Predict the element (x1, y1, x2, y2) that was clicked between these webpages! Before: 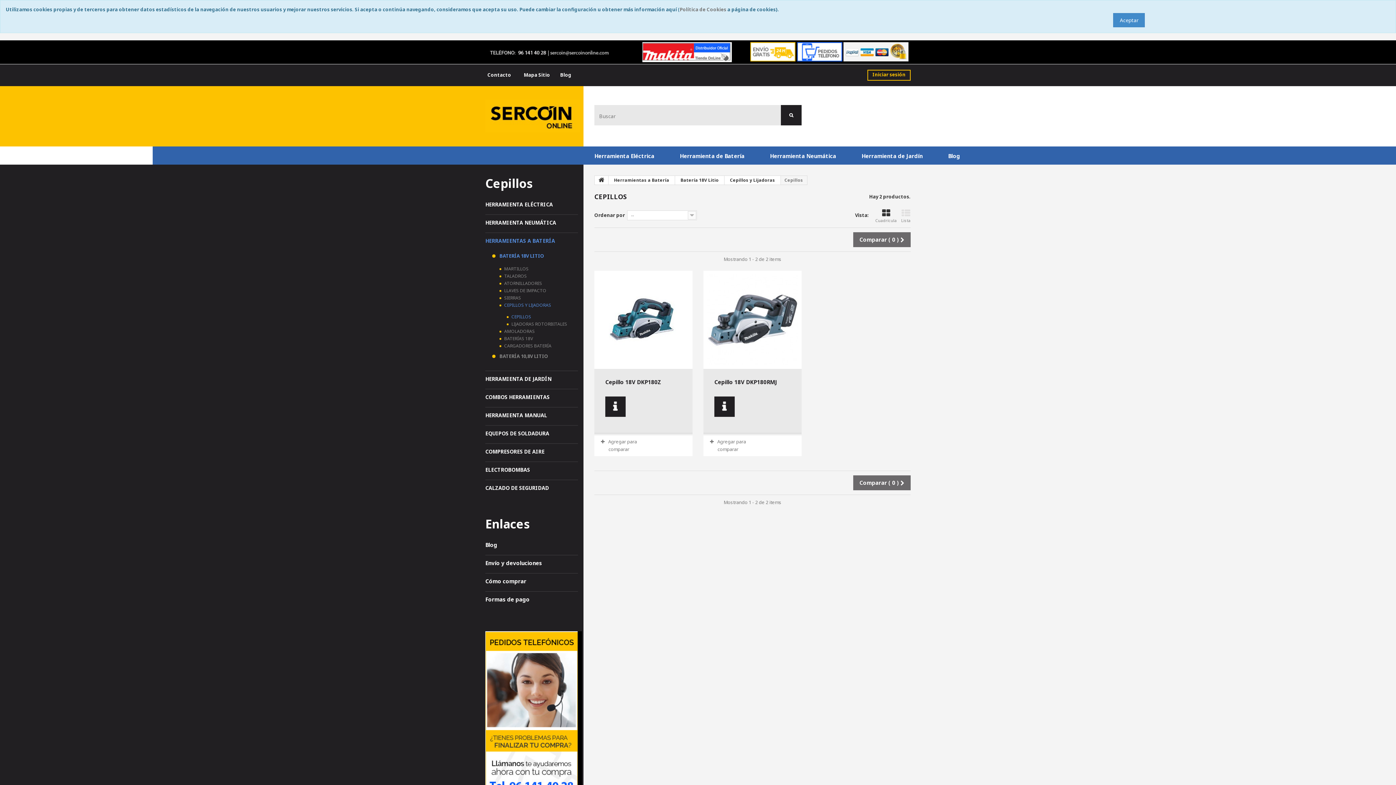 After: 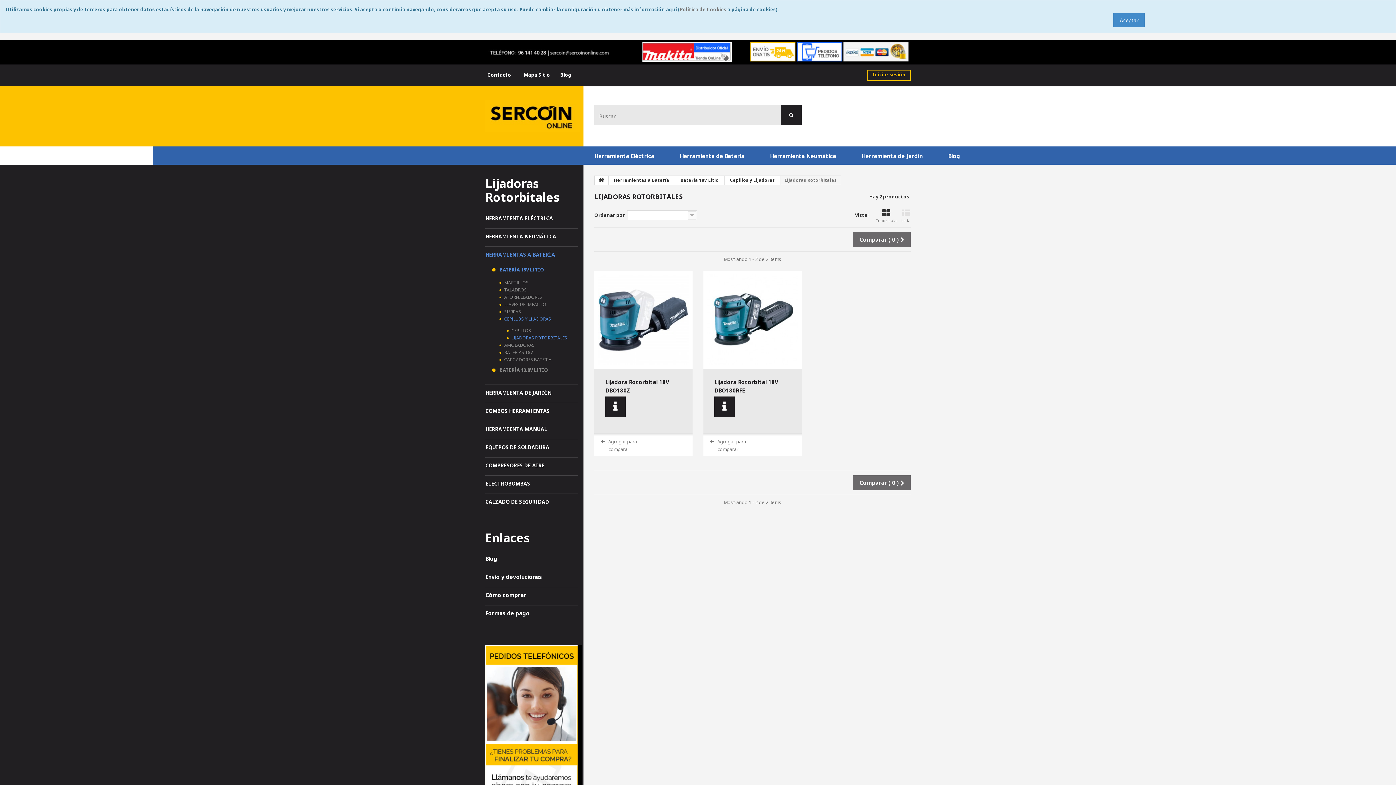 Action: label:  LIJADORAS ROTORBITALES bbox: (506, 321, 567, 327)